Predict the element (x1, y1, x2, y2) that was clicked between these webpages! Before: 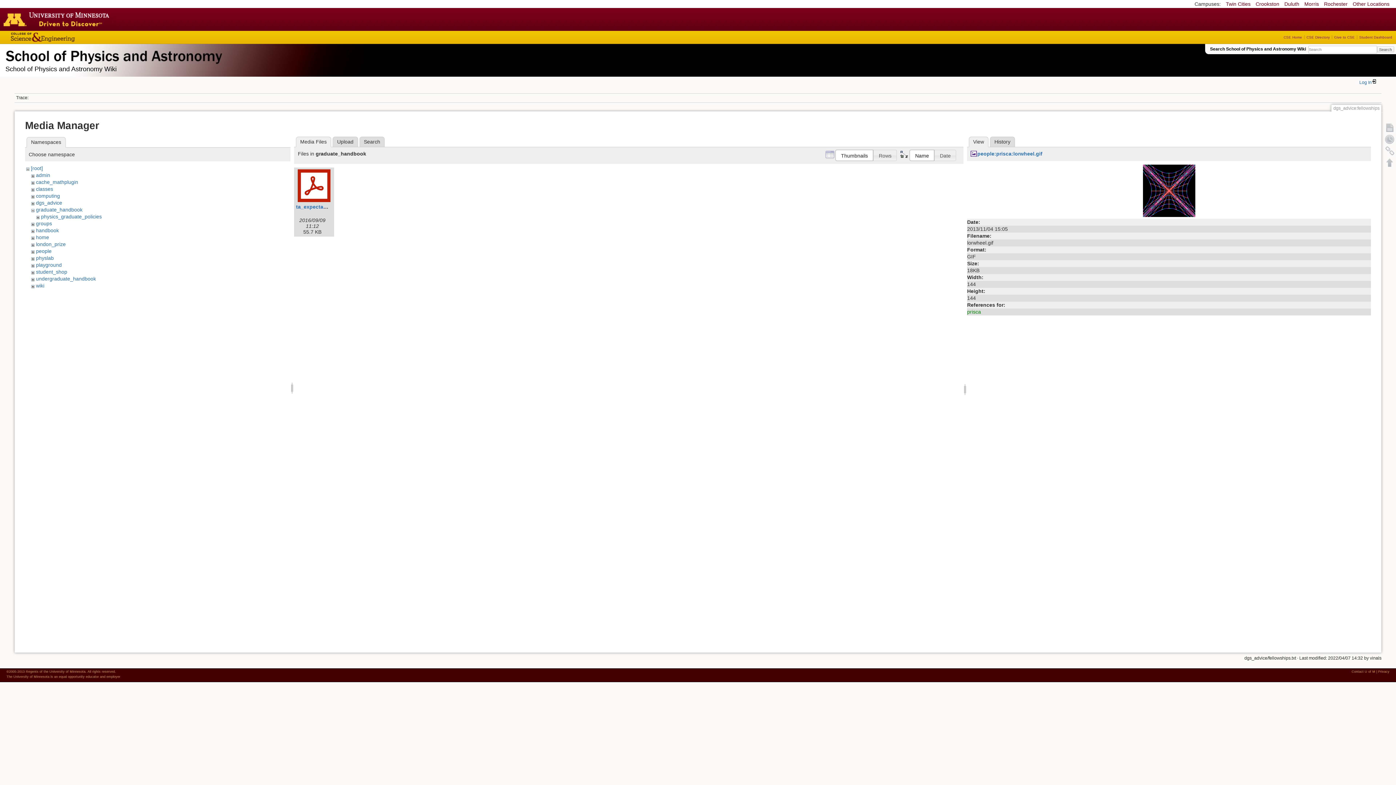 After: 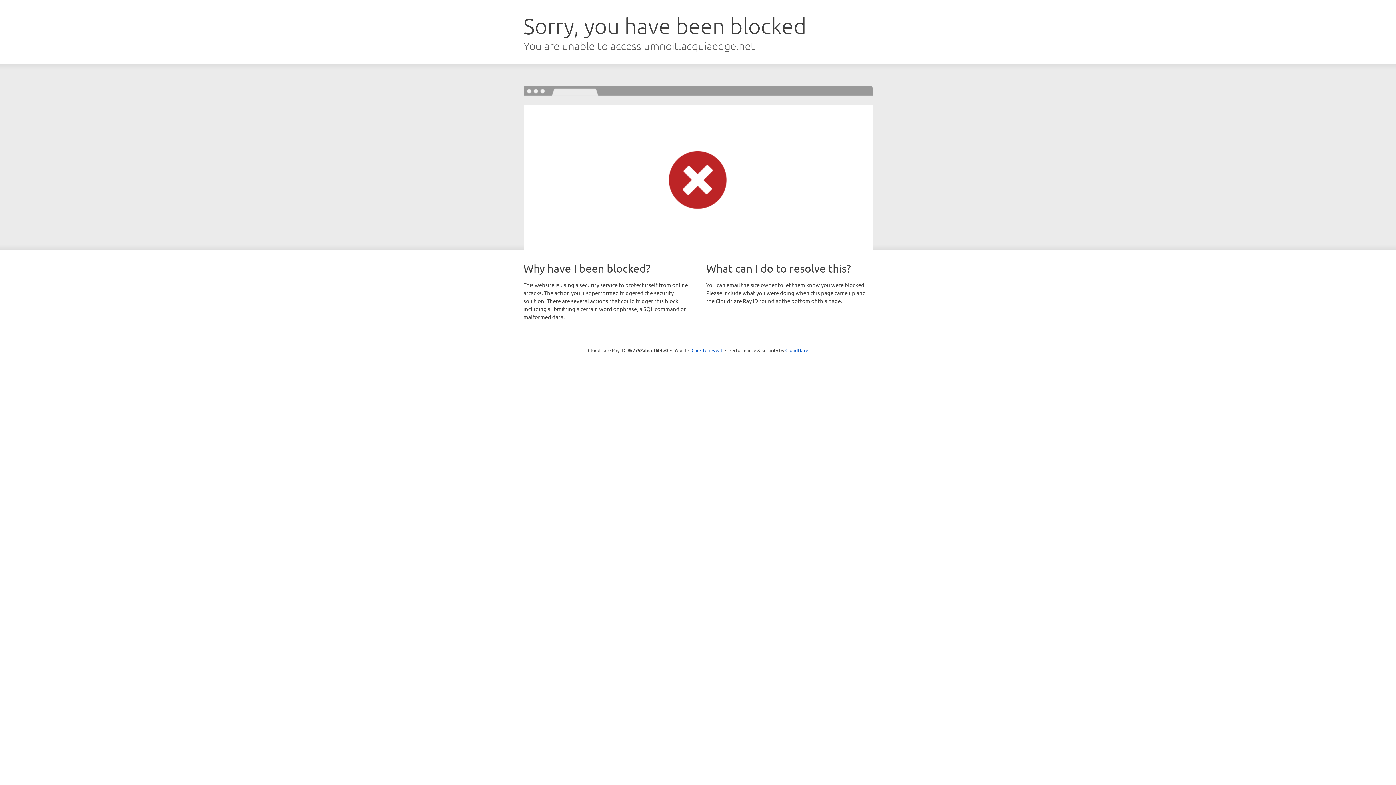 Action: label: CSE Home bbox: (1284, 35, 1302, 39)